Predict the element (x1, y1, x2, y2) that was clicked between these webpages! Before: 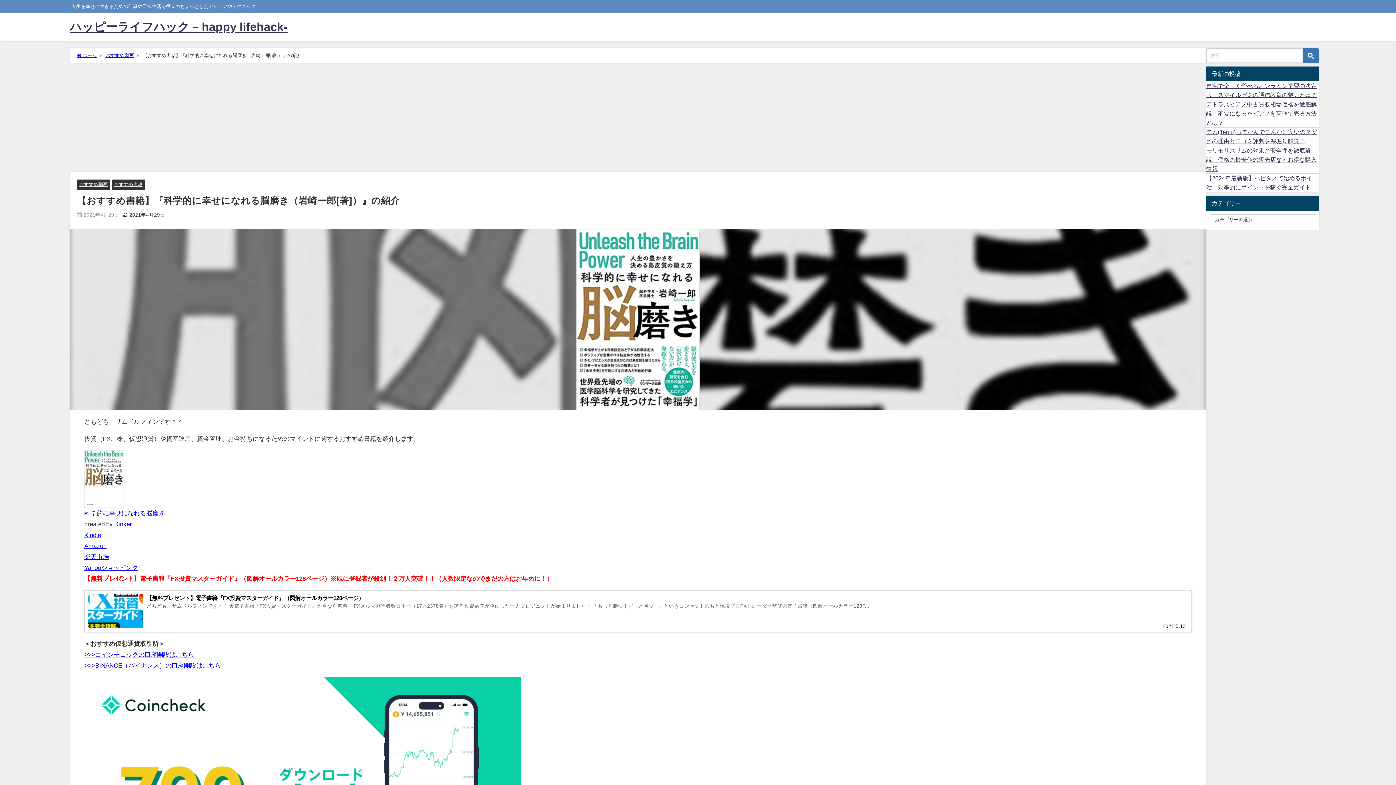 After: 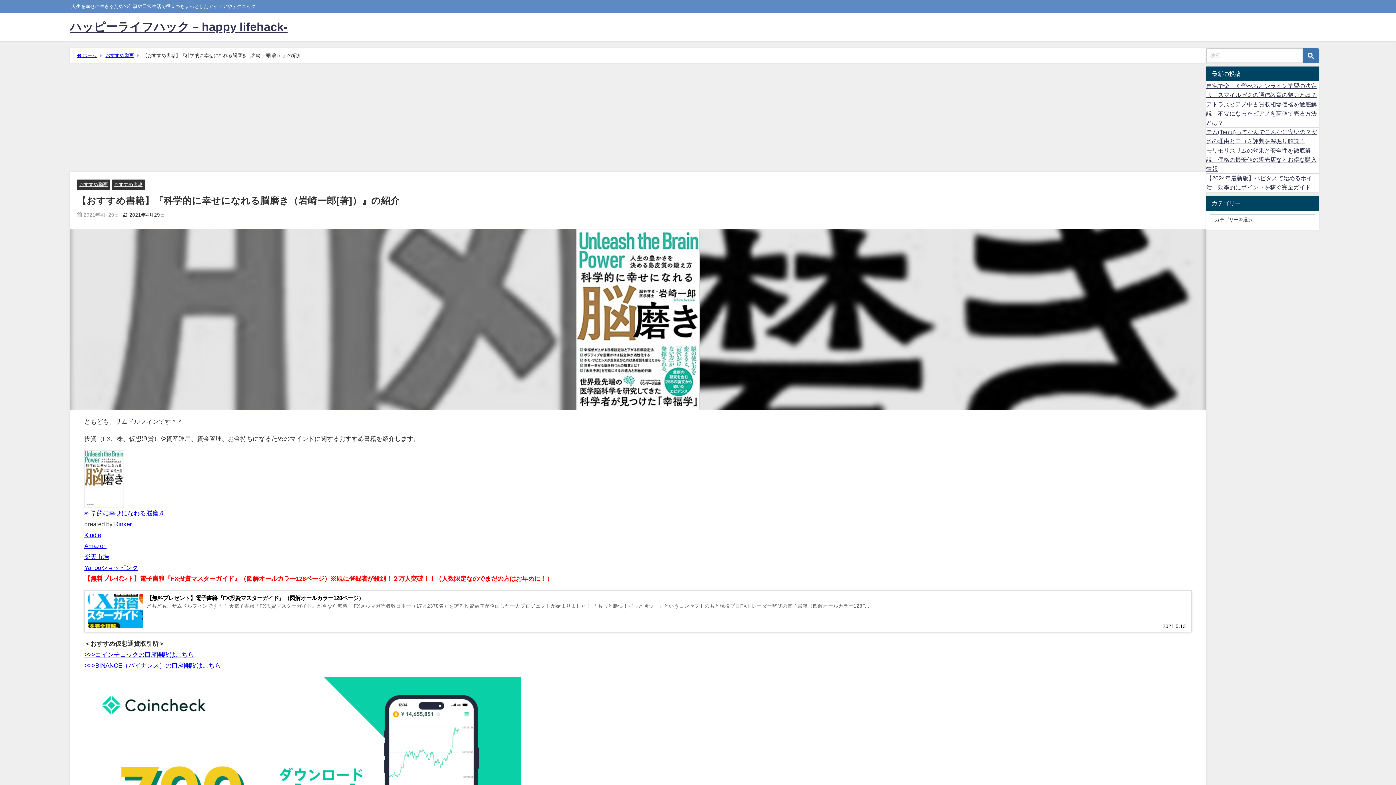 Action: label: >>>コインチェックの口座開設はこちら bbox: (84, 651, 194, 657)